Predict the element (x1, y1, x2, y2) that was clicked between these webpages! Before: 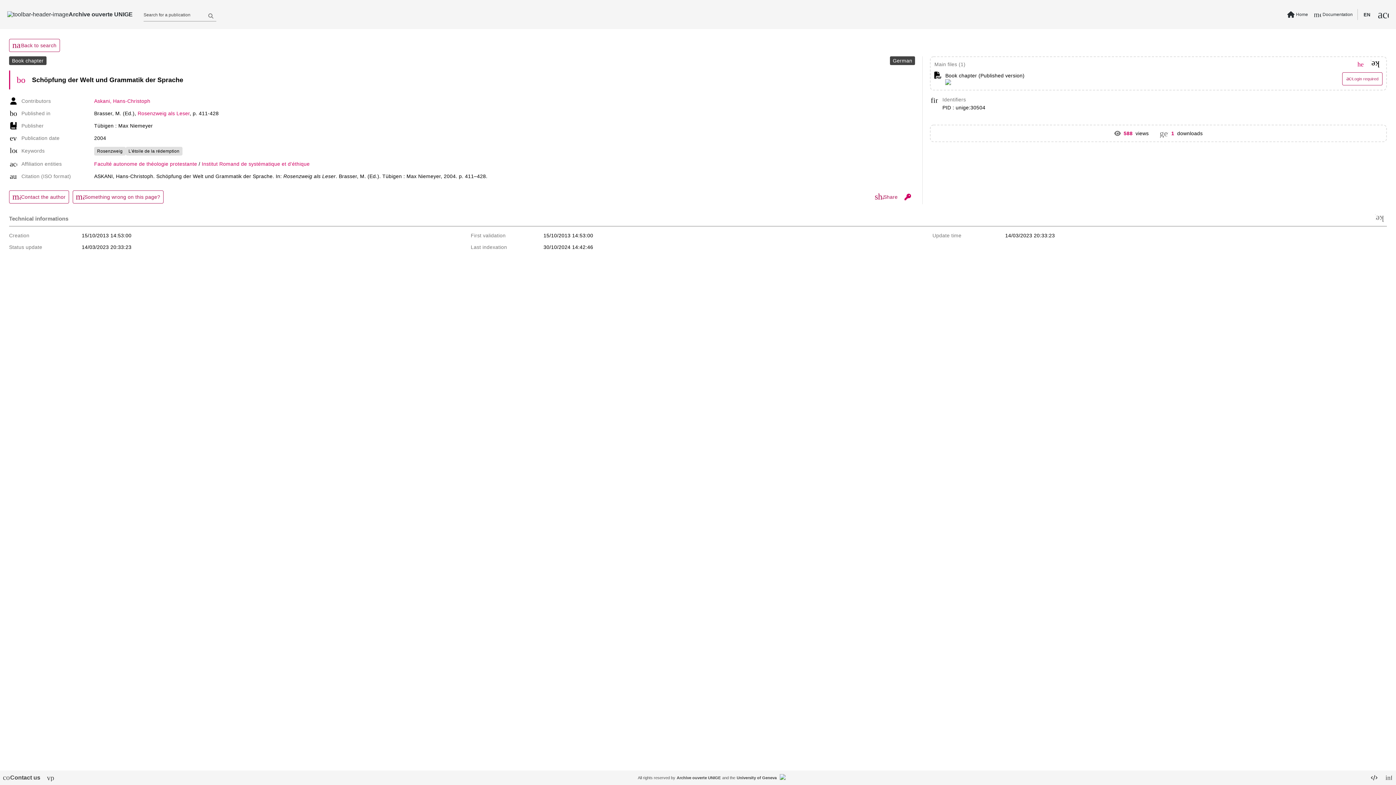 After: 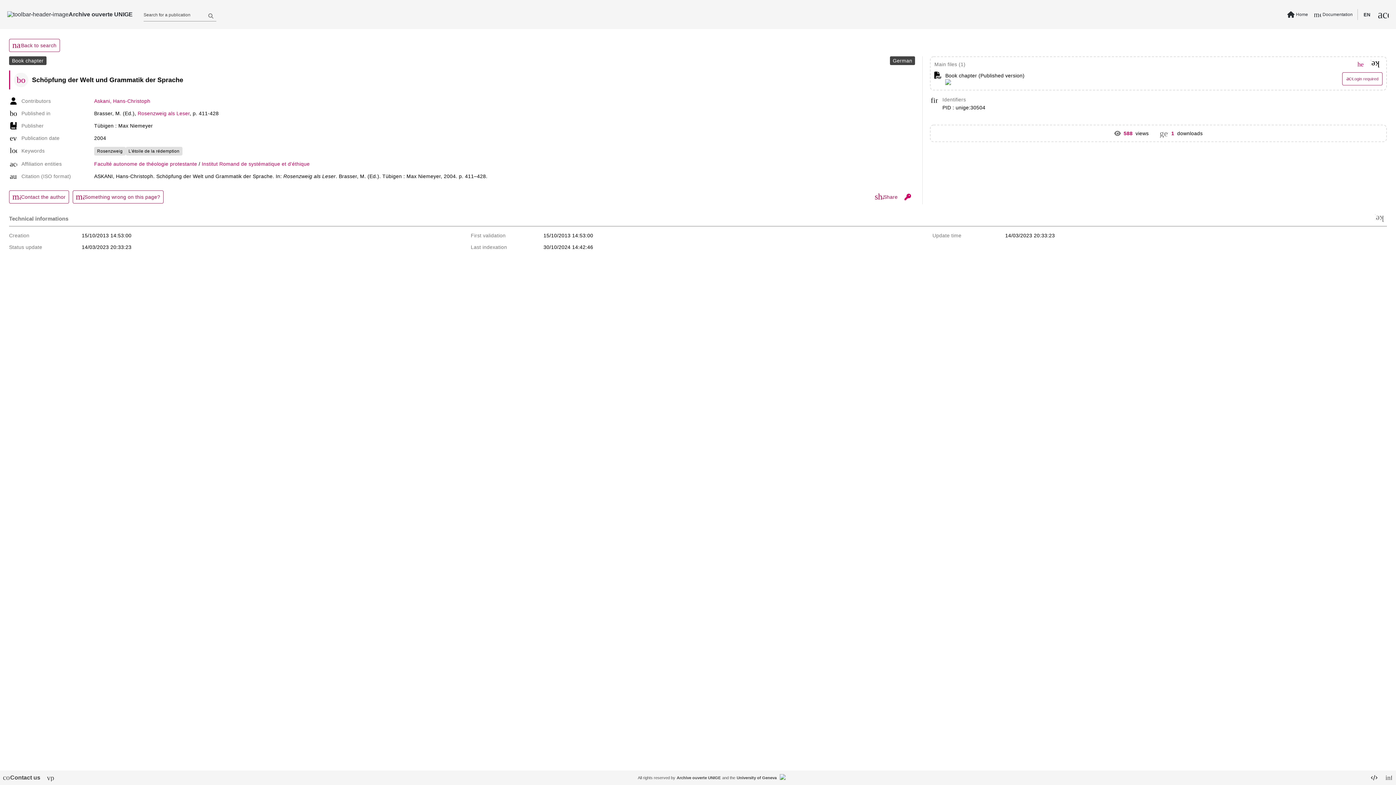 Action: label: bookmark_add bbox: (13, 72, 28, 87)